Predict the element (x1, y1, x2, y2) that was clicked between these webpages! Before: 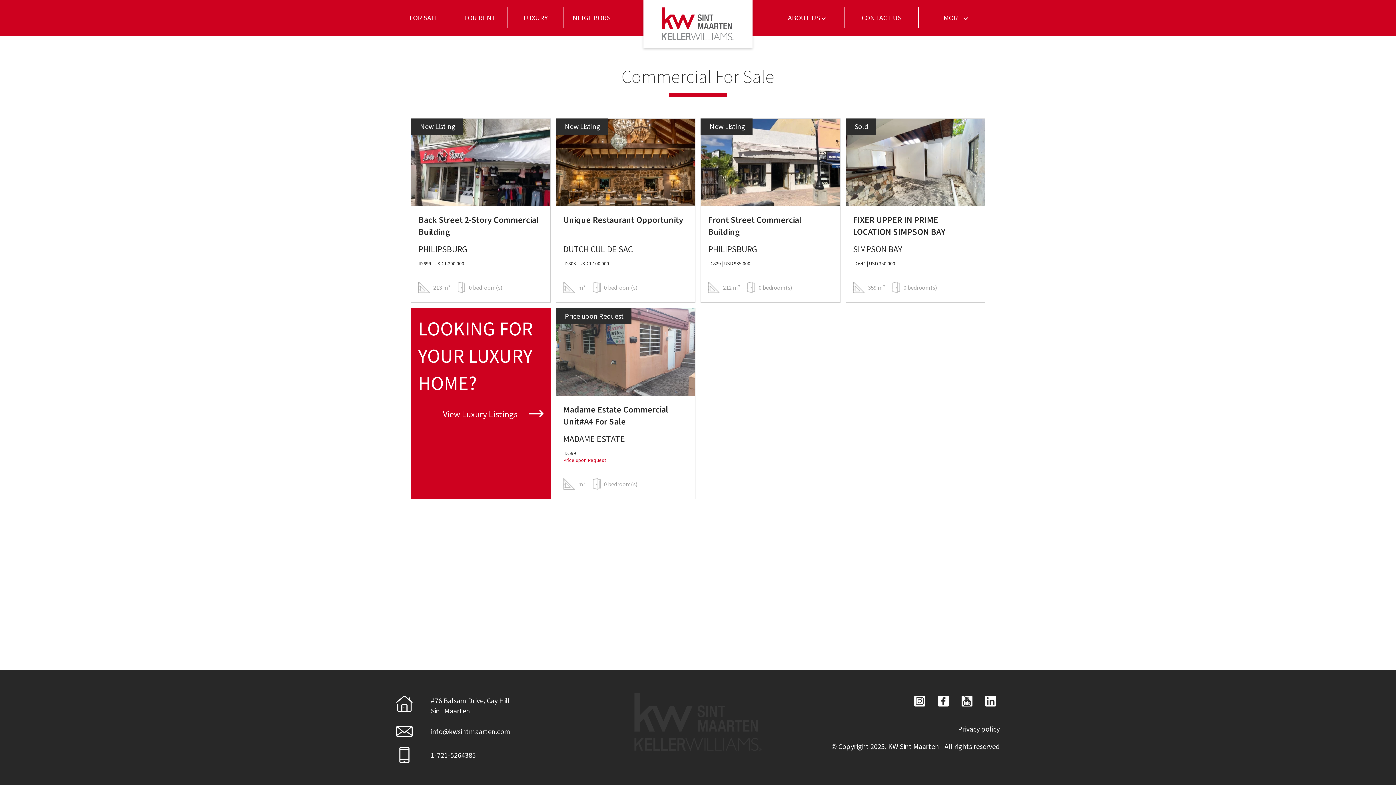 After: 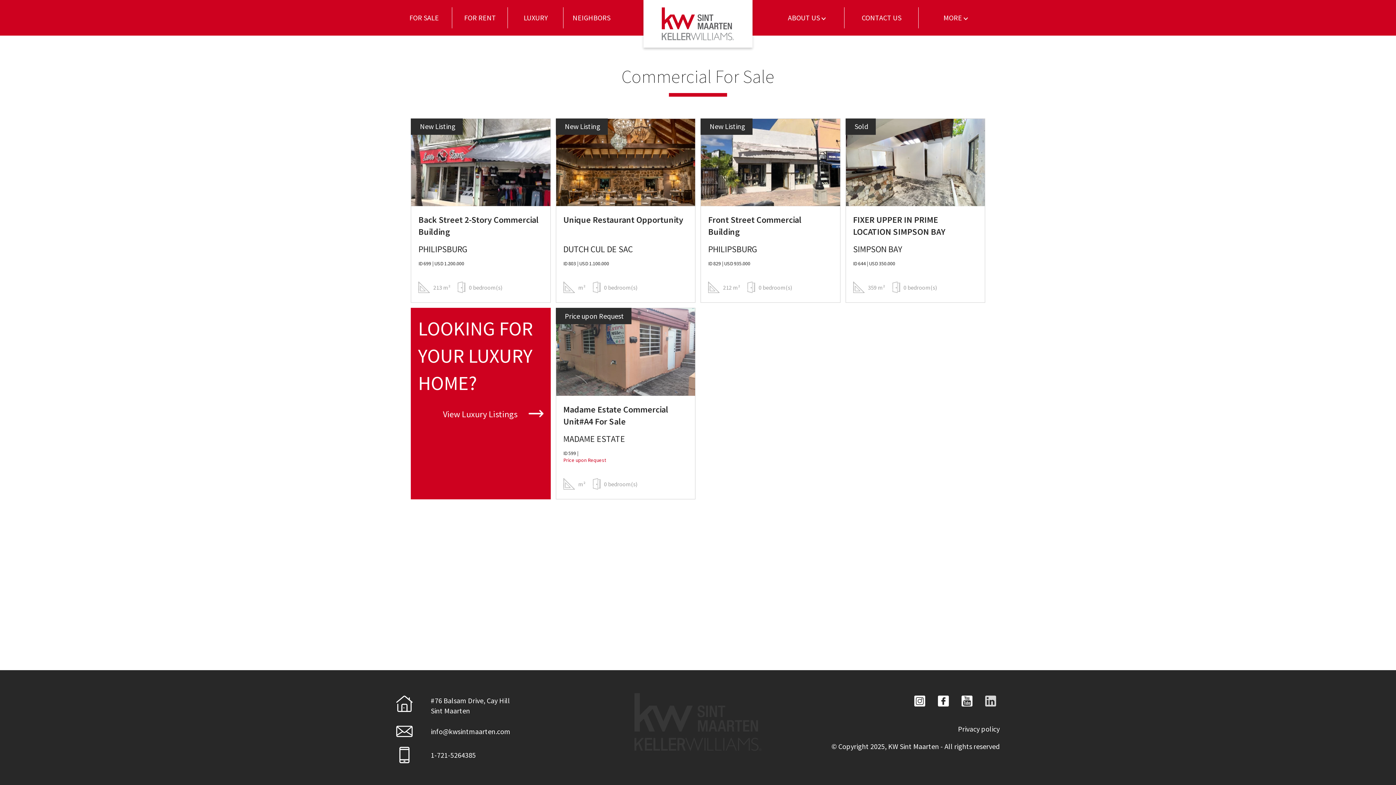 Action: bbox: (985, 696, 996, 706)